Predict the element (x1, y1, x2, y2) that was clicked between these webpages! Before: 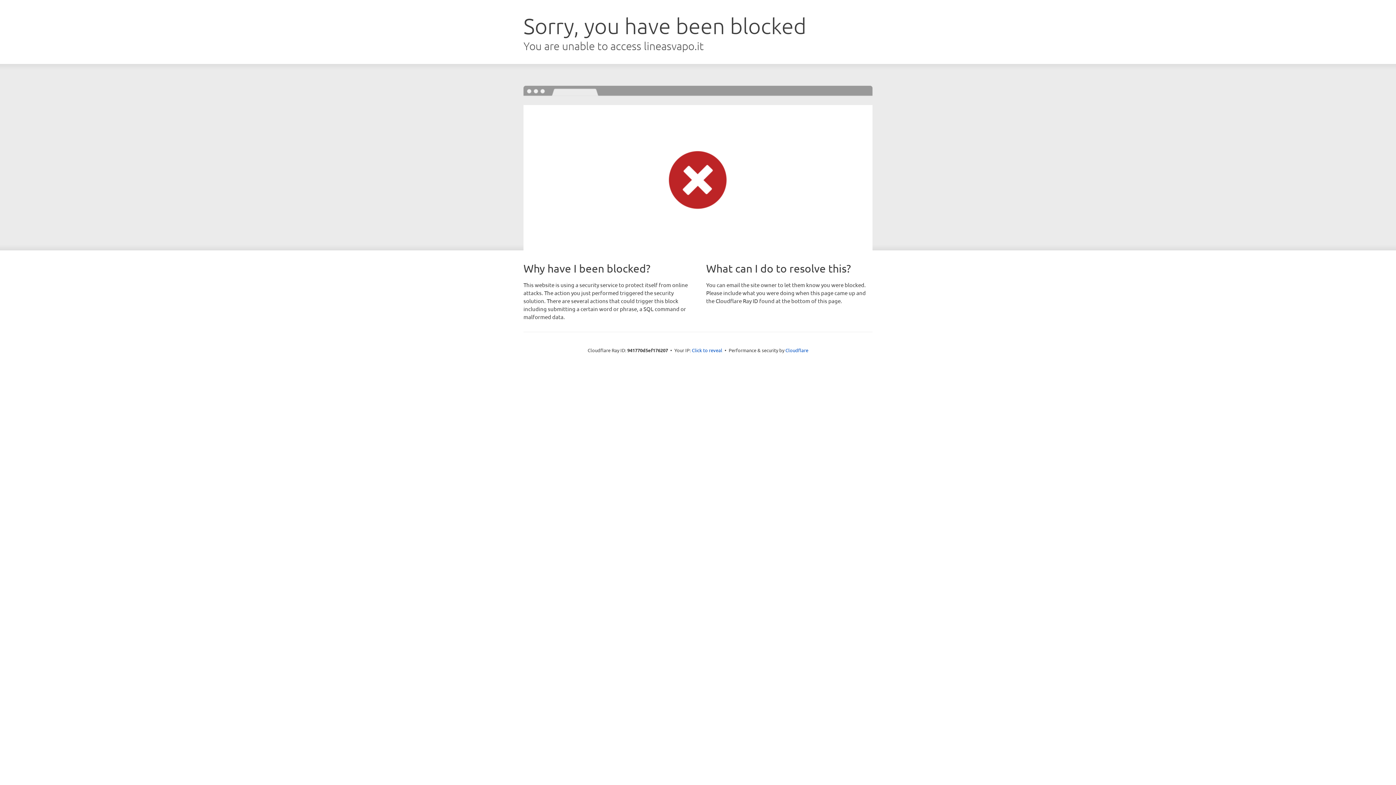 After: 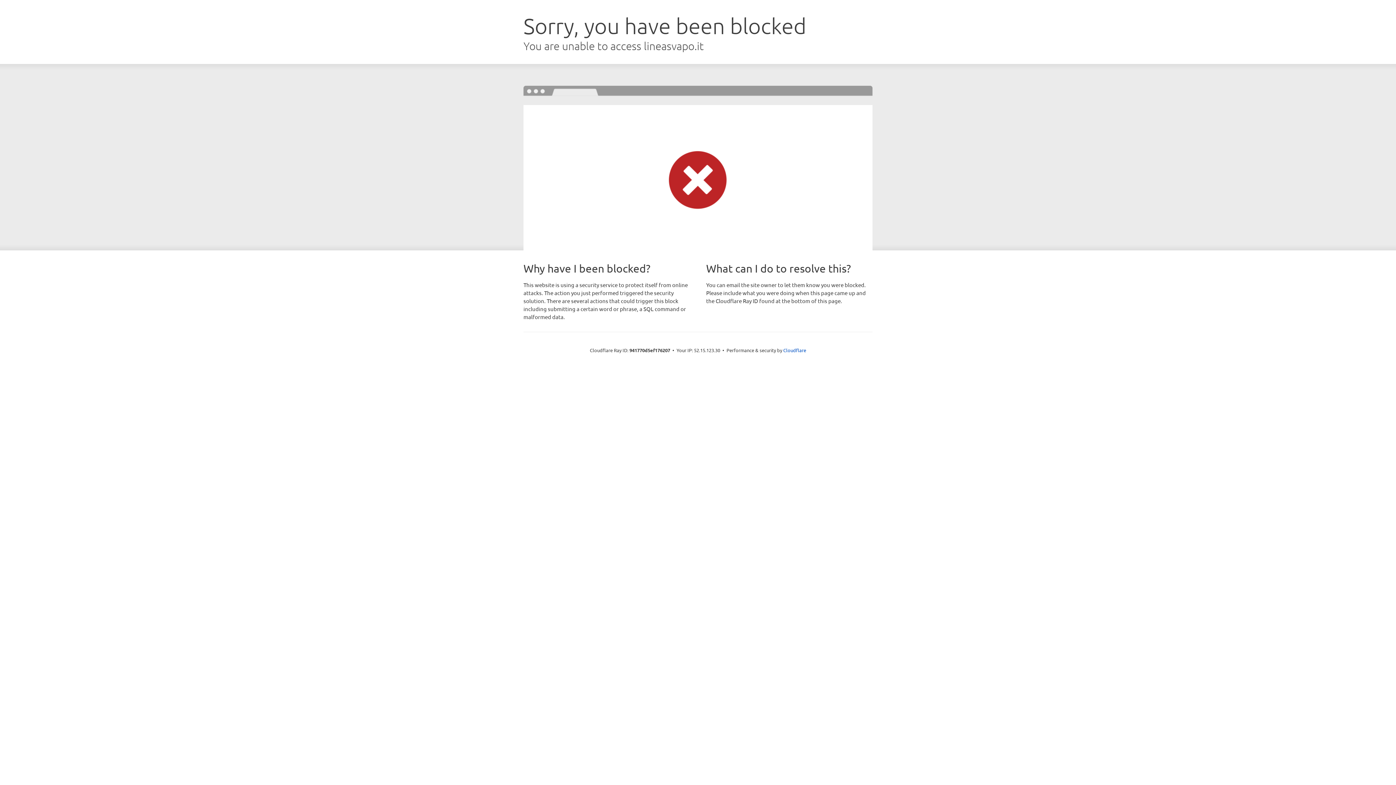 Action: bbox: (692, 346, 722, 353) label: Click to reveal